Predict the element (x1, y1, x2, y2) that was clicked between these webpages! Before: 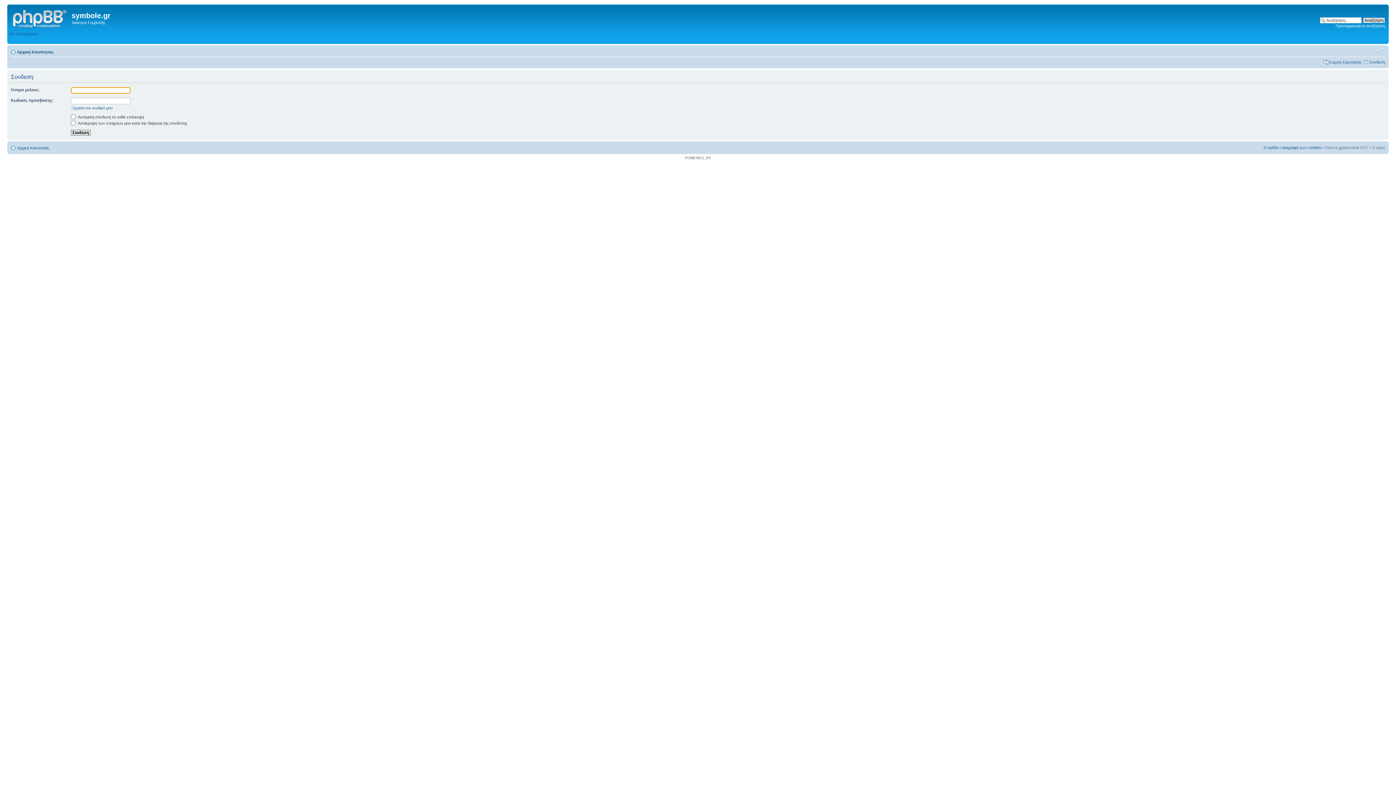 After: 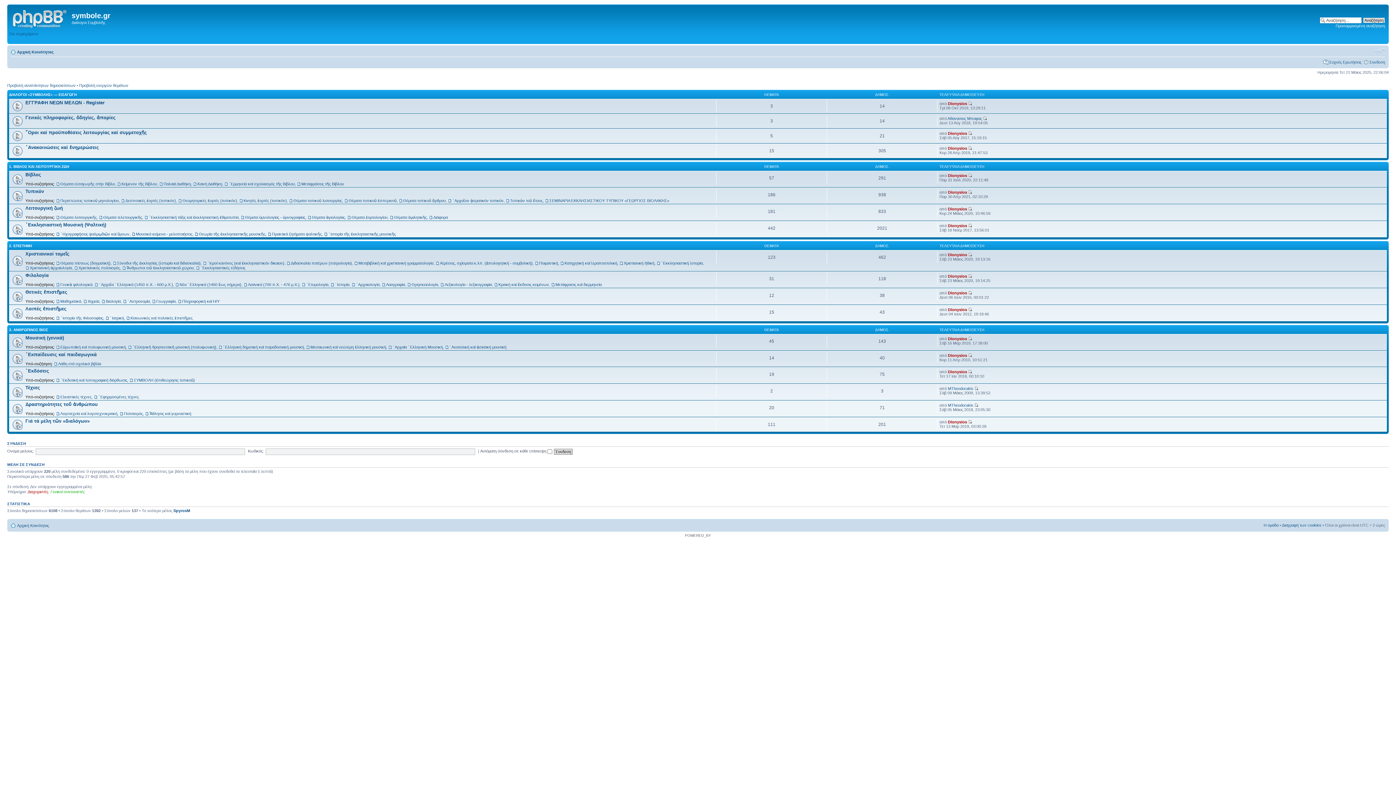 Action: bbox: (17, 145, 49, 150) label: Αρχική Κοινότητας